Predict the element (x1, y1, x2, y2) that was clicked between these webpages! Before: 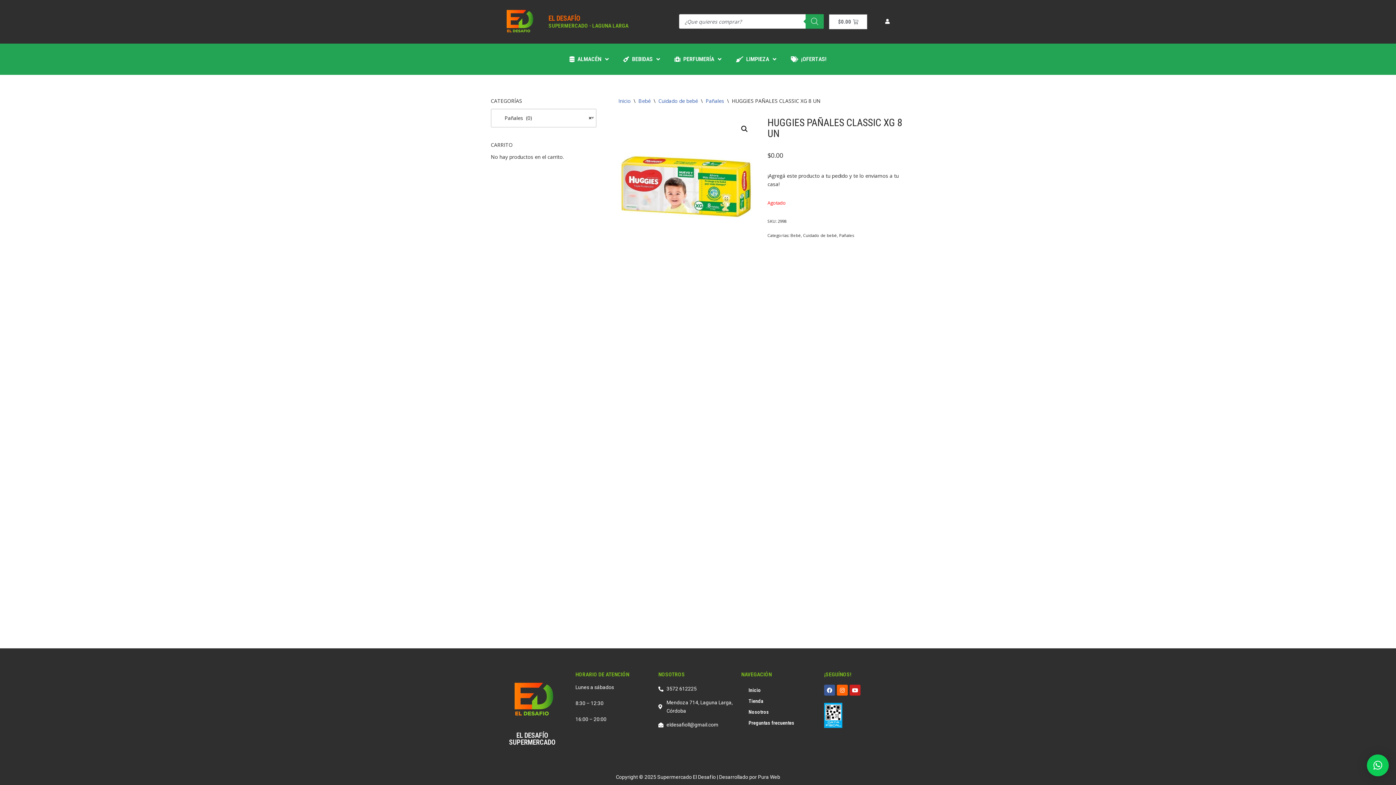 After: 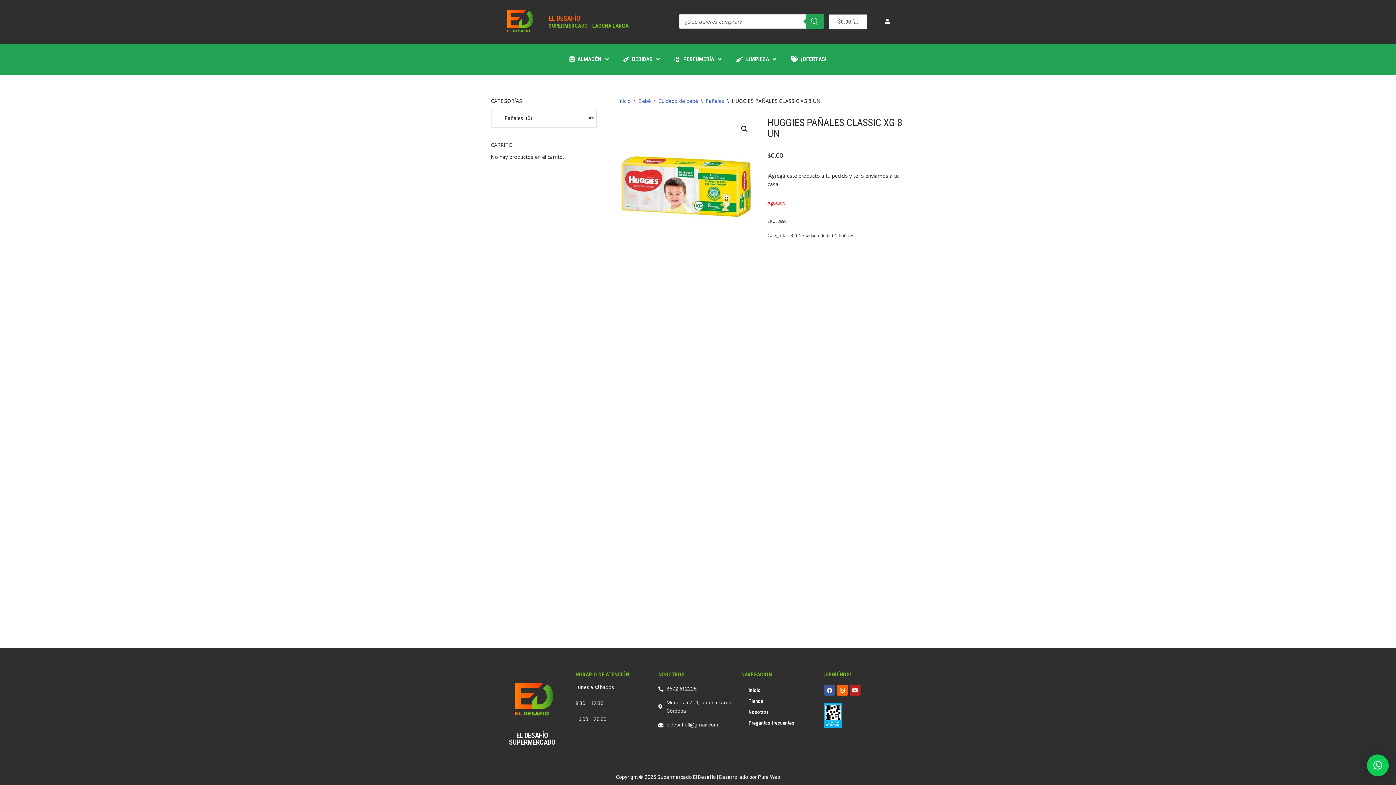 Action: label: Youtube bbox: (849, 685, 860, 696)